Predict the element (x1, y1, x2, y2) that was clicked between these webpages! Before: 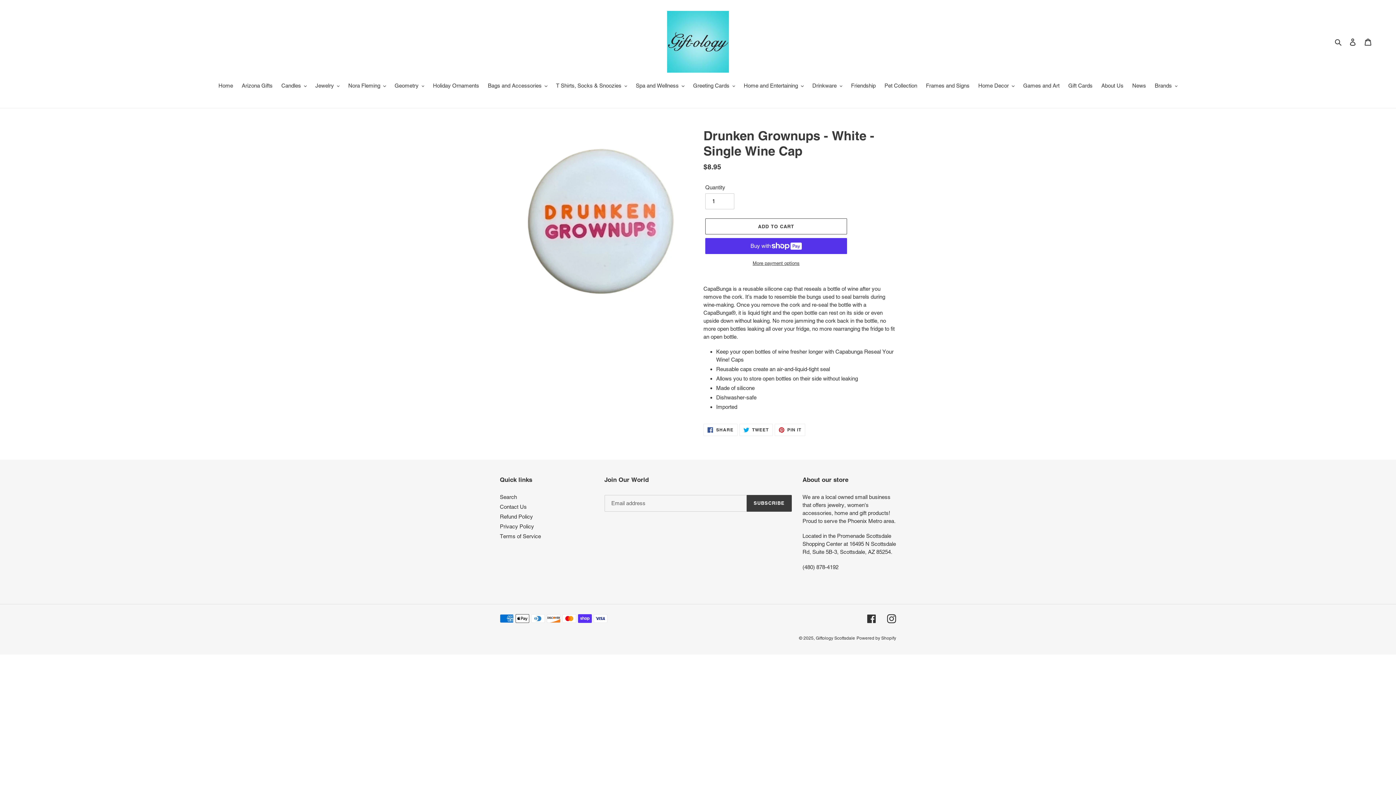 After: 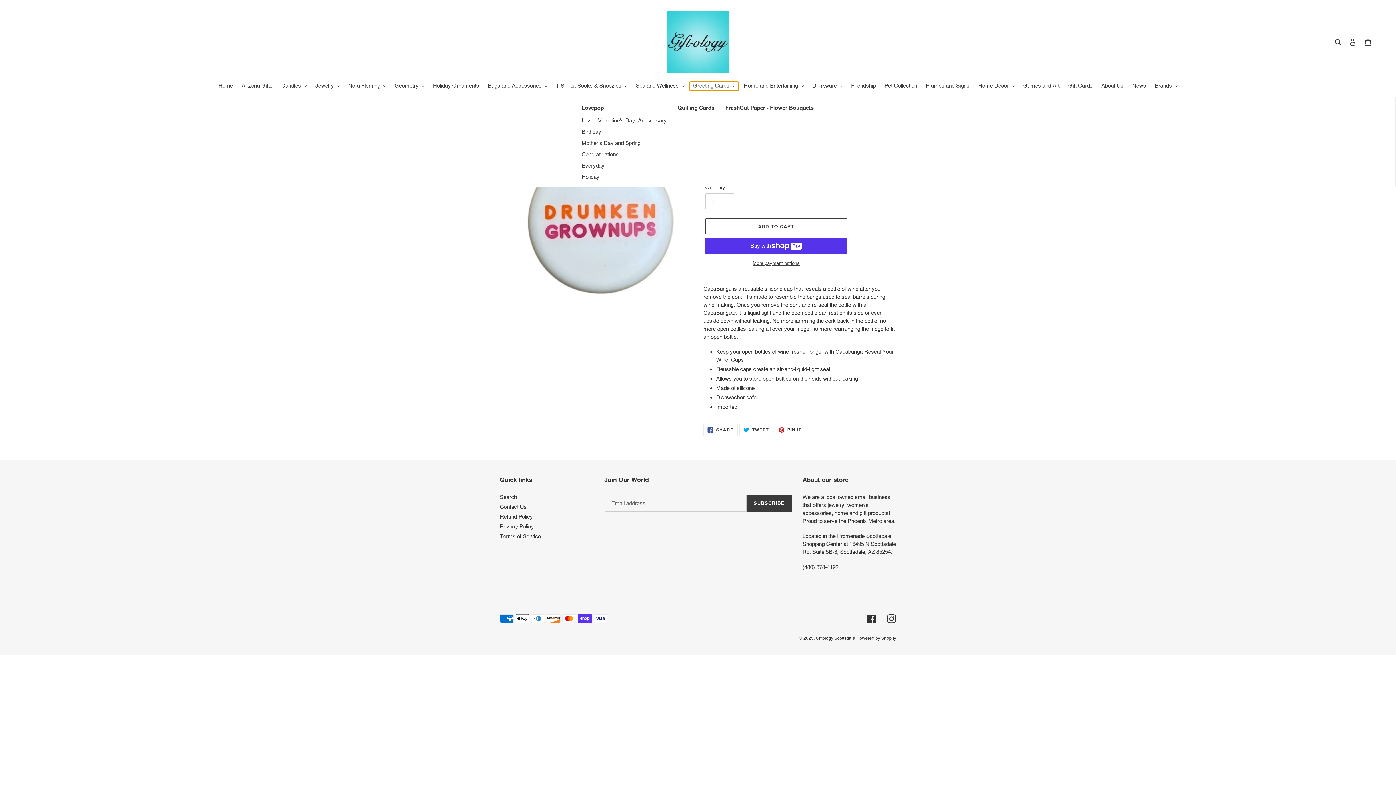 Action: label: Greeting Cards bbox: (689, 81, 738, 90)